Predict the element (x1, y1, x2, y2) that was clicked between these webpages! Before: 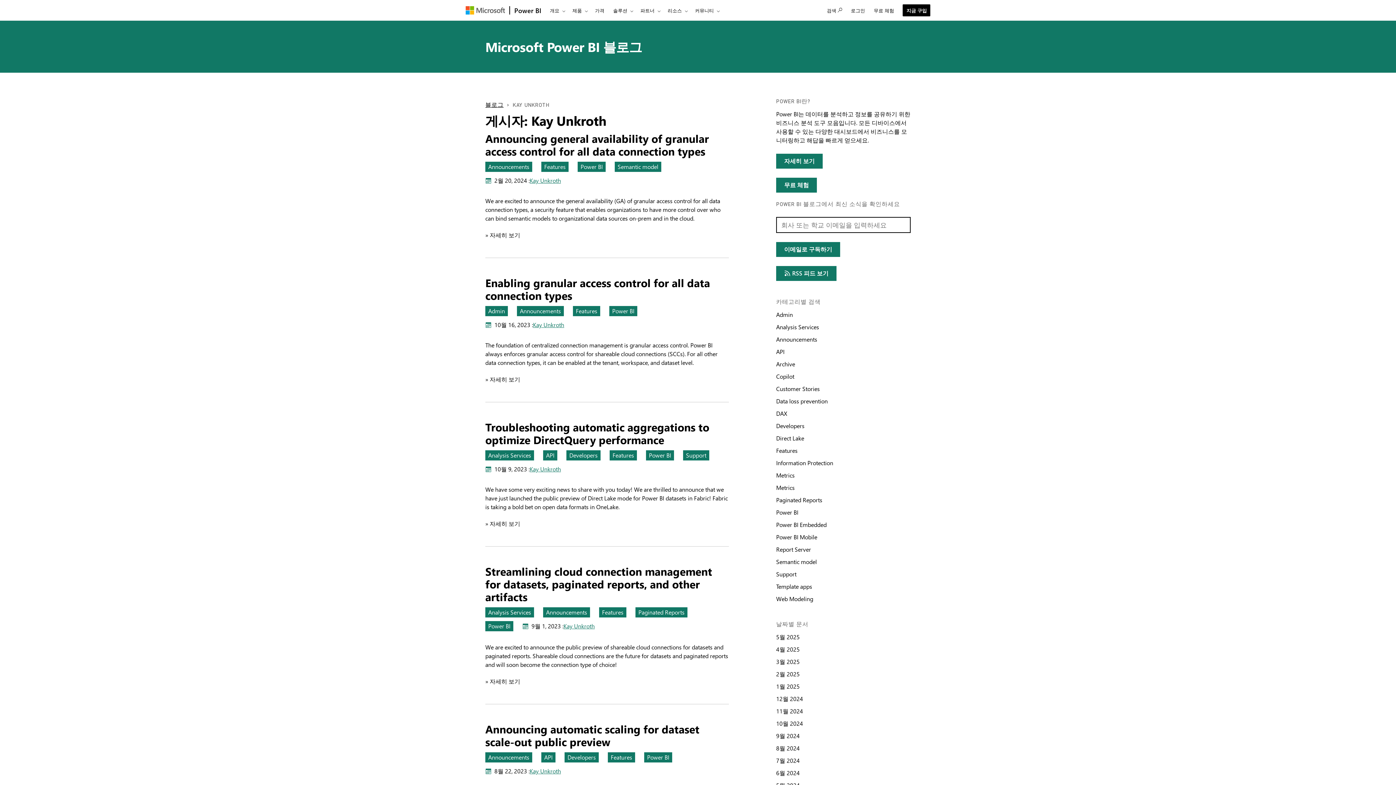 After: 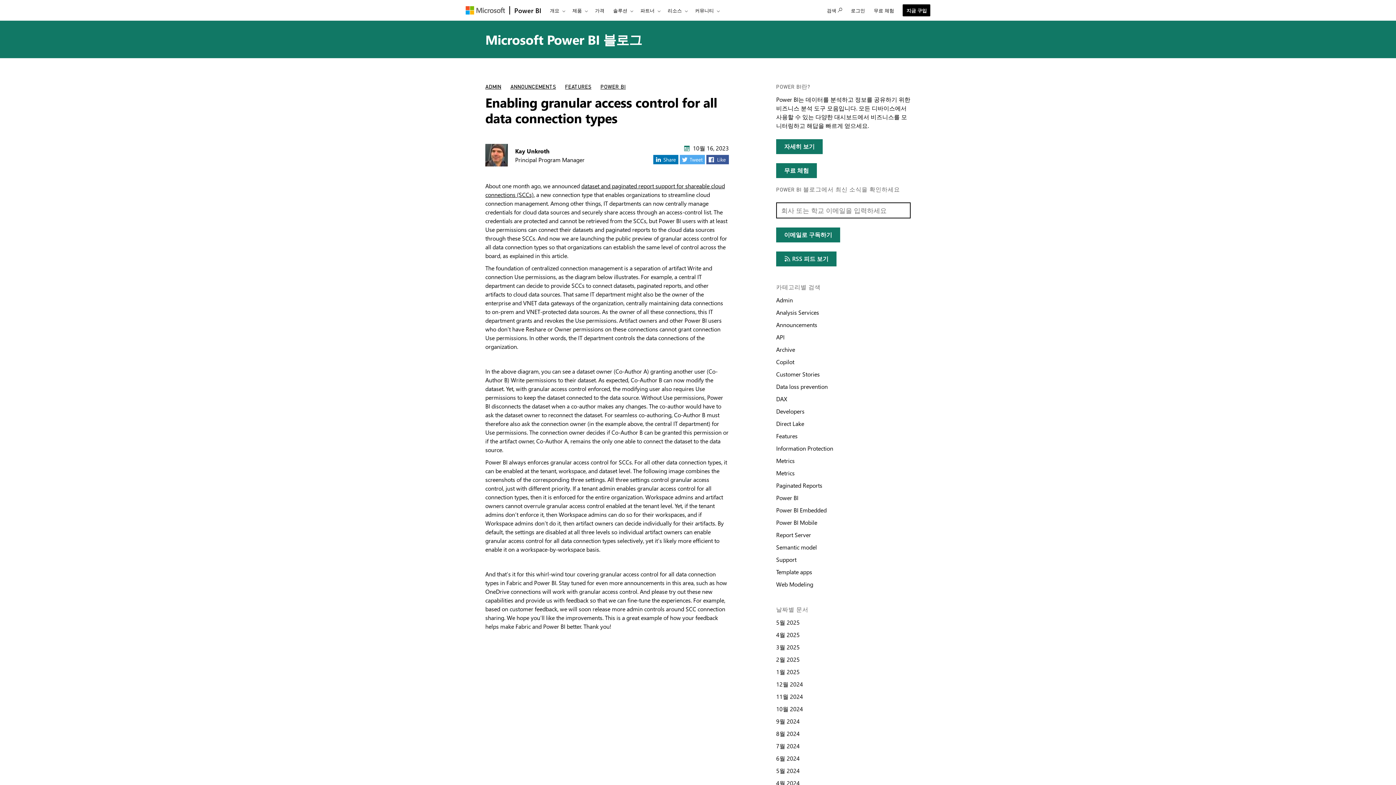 Action: label: Enabling granular access control for all data connection types bbox: (485, 275, 710, 302)